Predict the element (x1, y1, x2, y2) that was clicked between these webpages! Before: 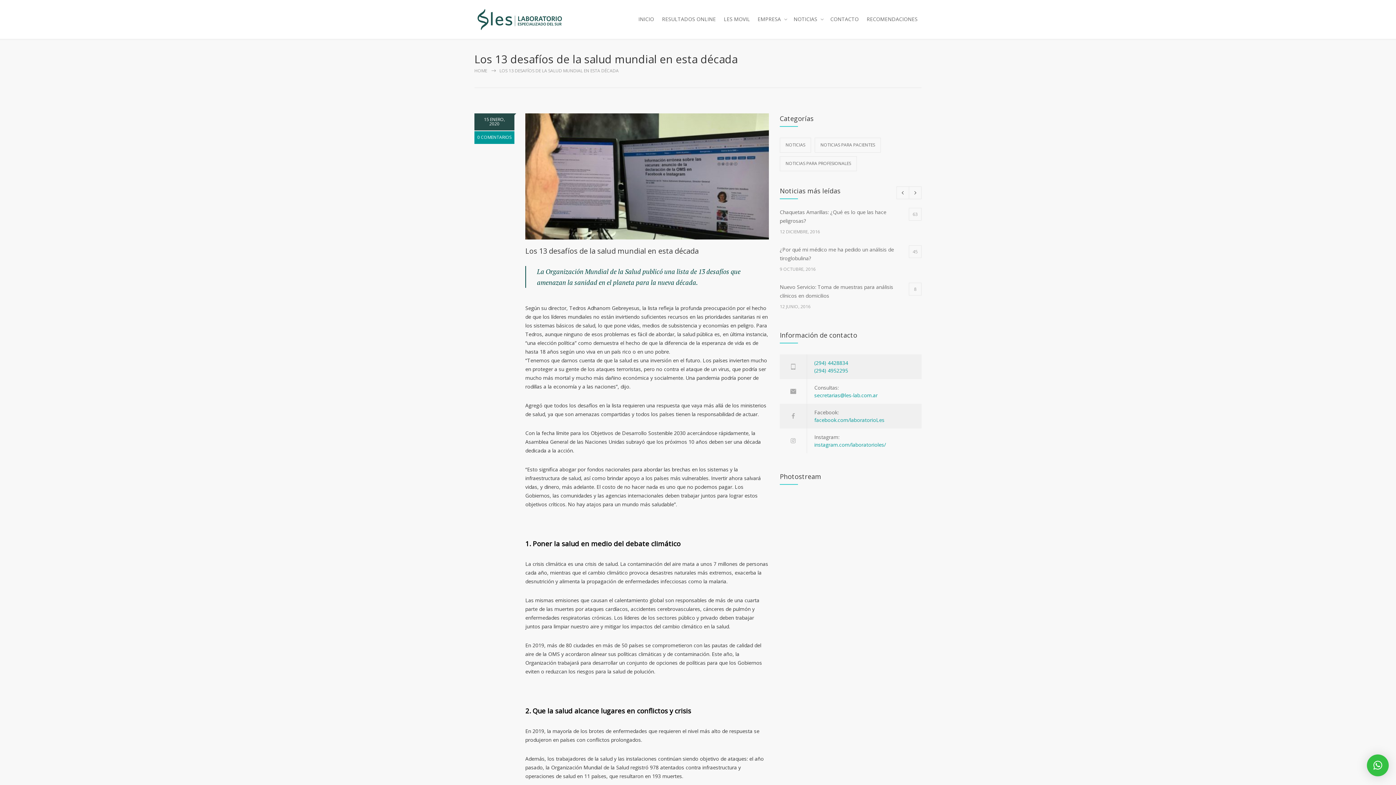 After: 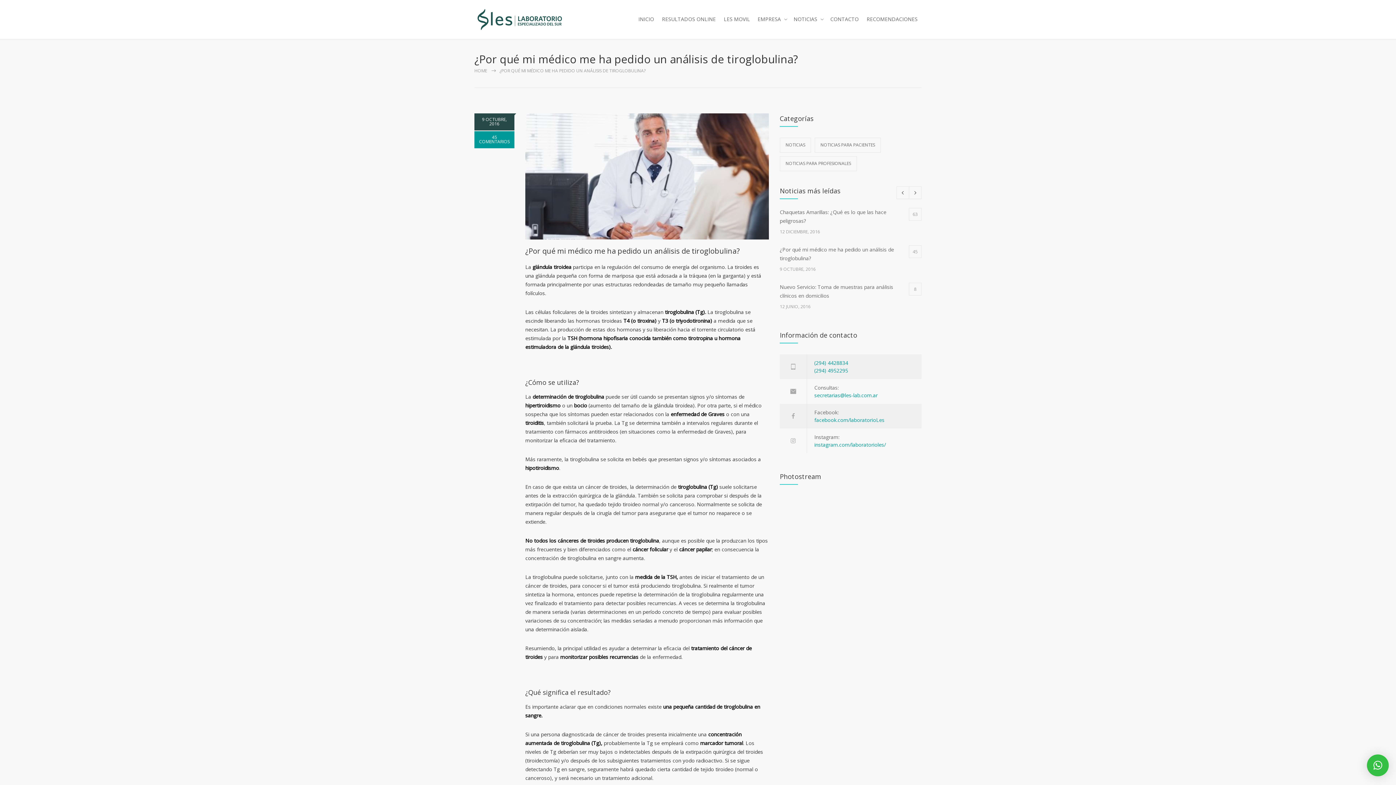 Action: bbox: (780, 245, 921, 262) label: ¿Por qué mi médico me ha pedido un análisis de tiroglobulina?
45